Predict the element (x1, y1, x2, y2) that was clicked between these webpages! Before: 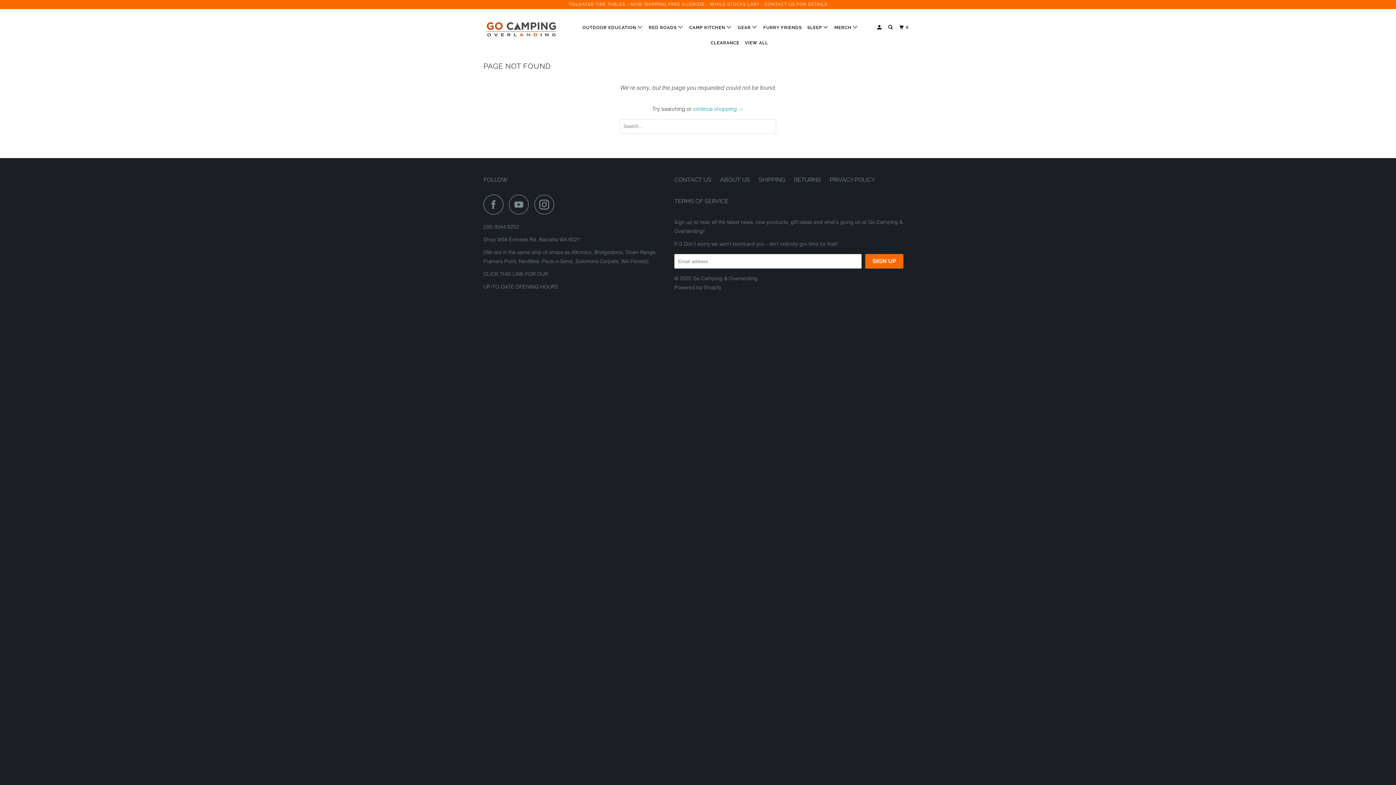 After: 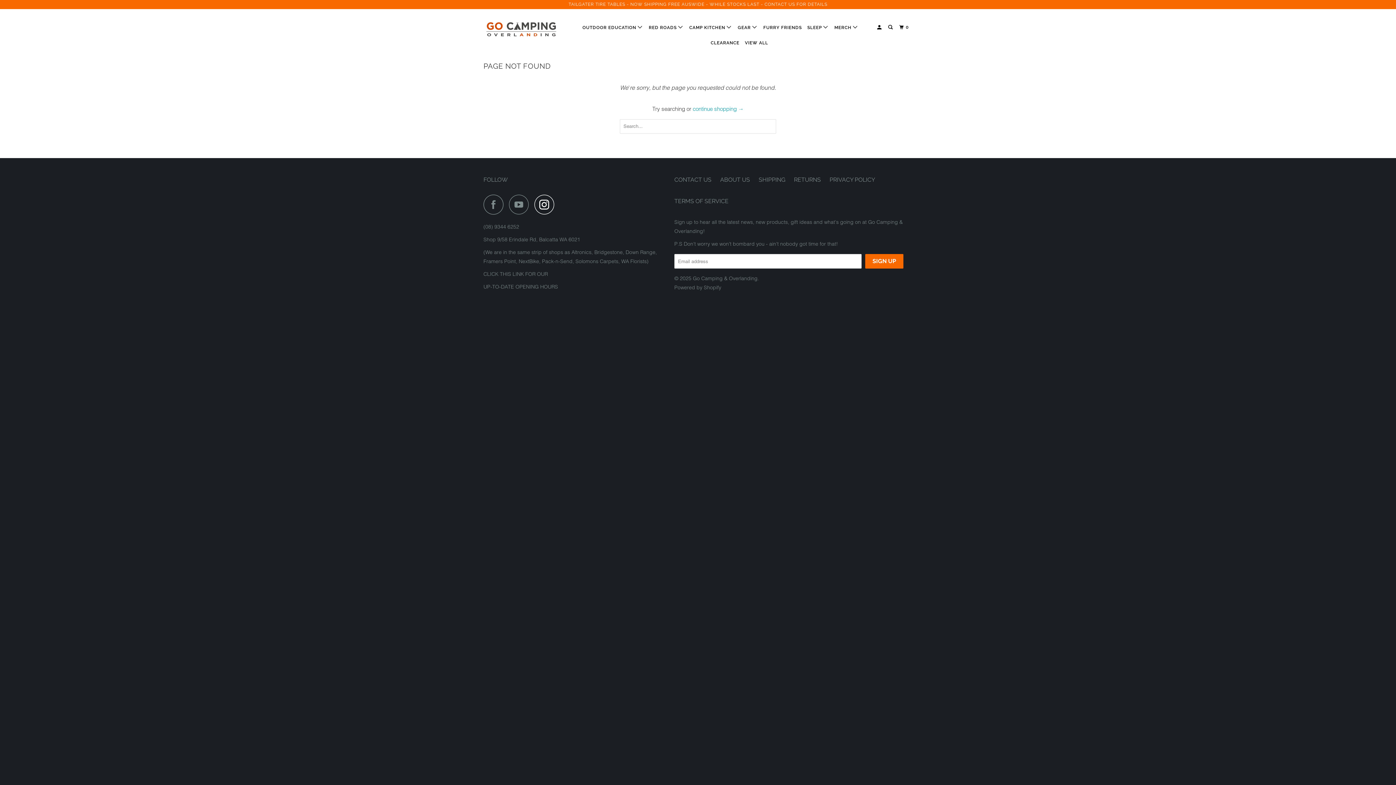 Action: bbox: (534, 194, 558, 214)